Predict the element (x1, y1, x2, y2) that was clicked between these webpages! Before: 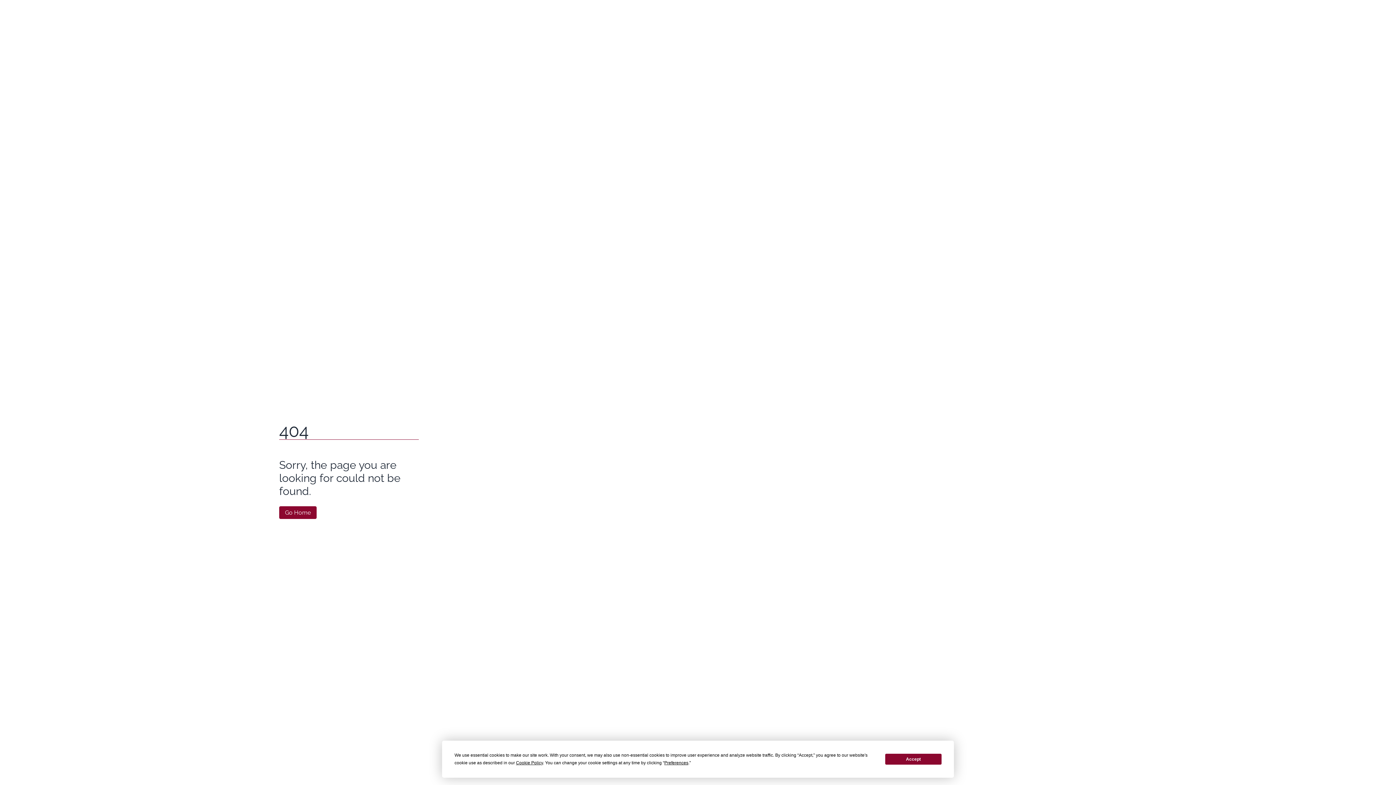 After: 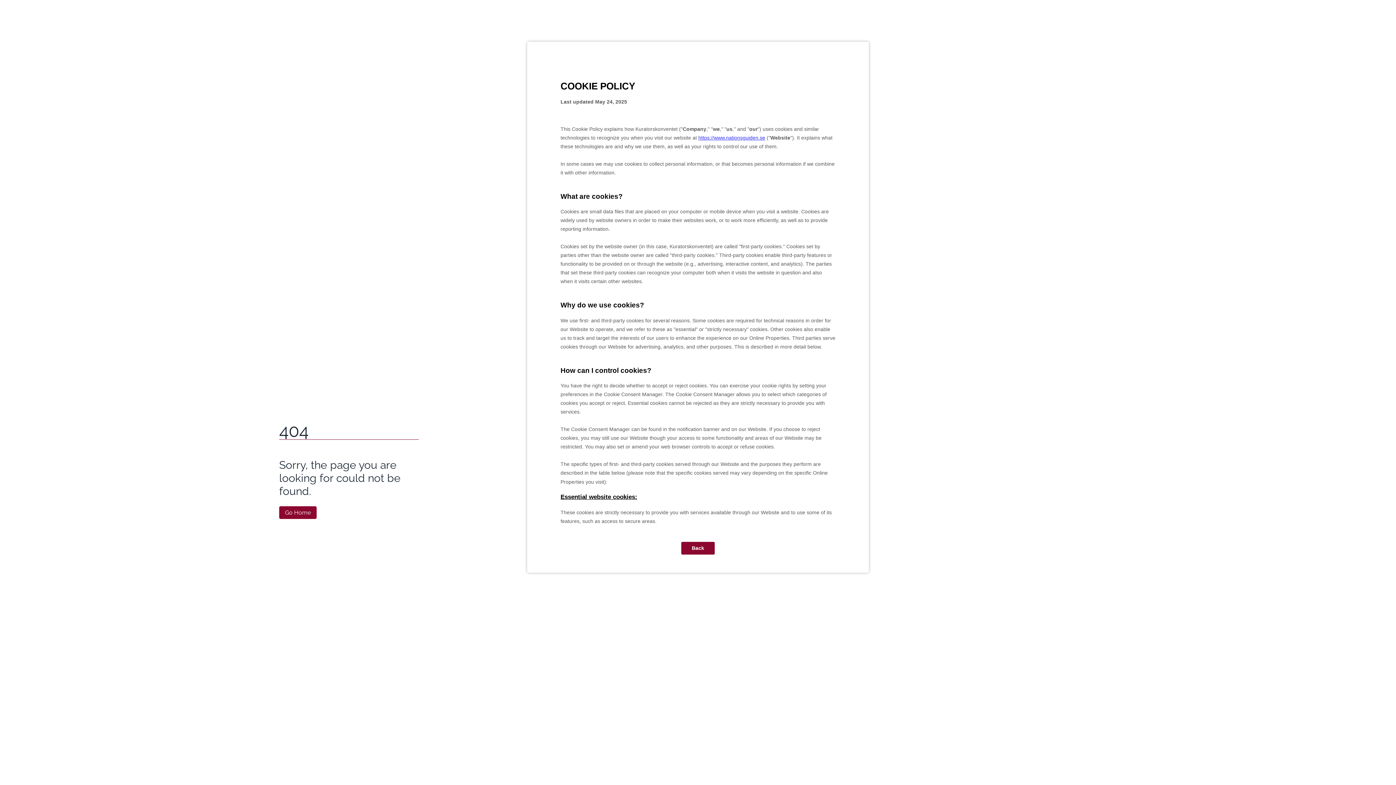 Action: label: Cookie Policy bbox: (516, 760, 543, 765)